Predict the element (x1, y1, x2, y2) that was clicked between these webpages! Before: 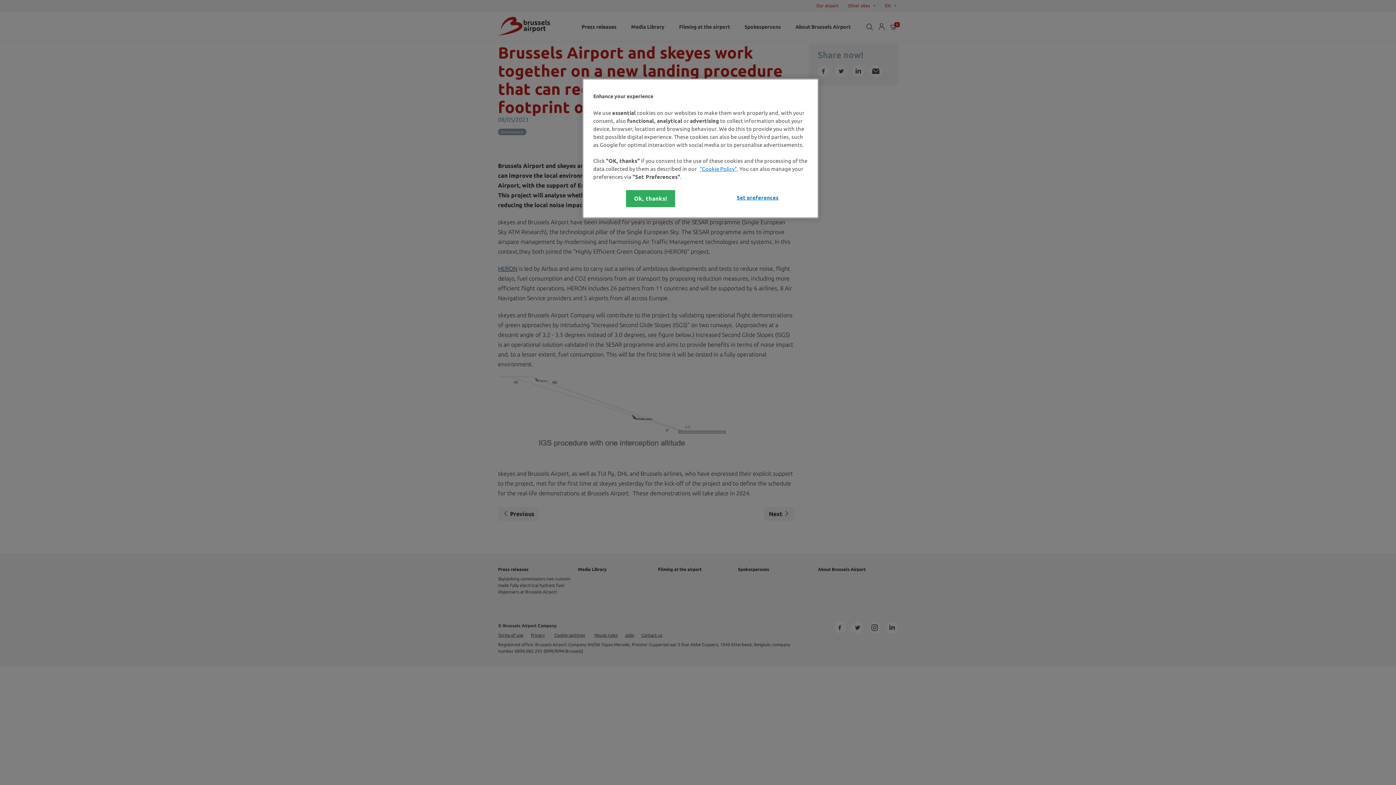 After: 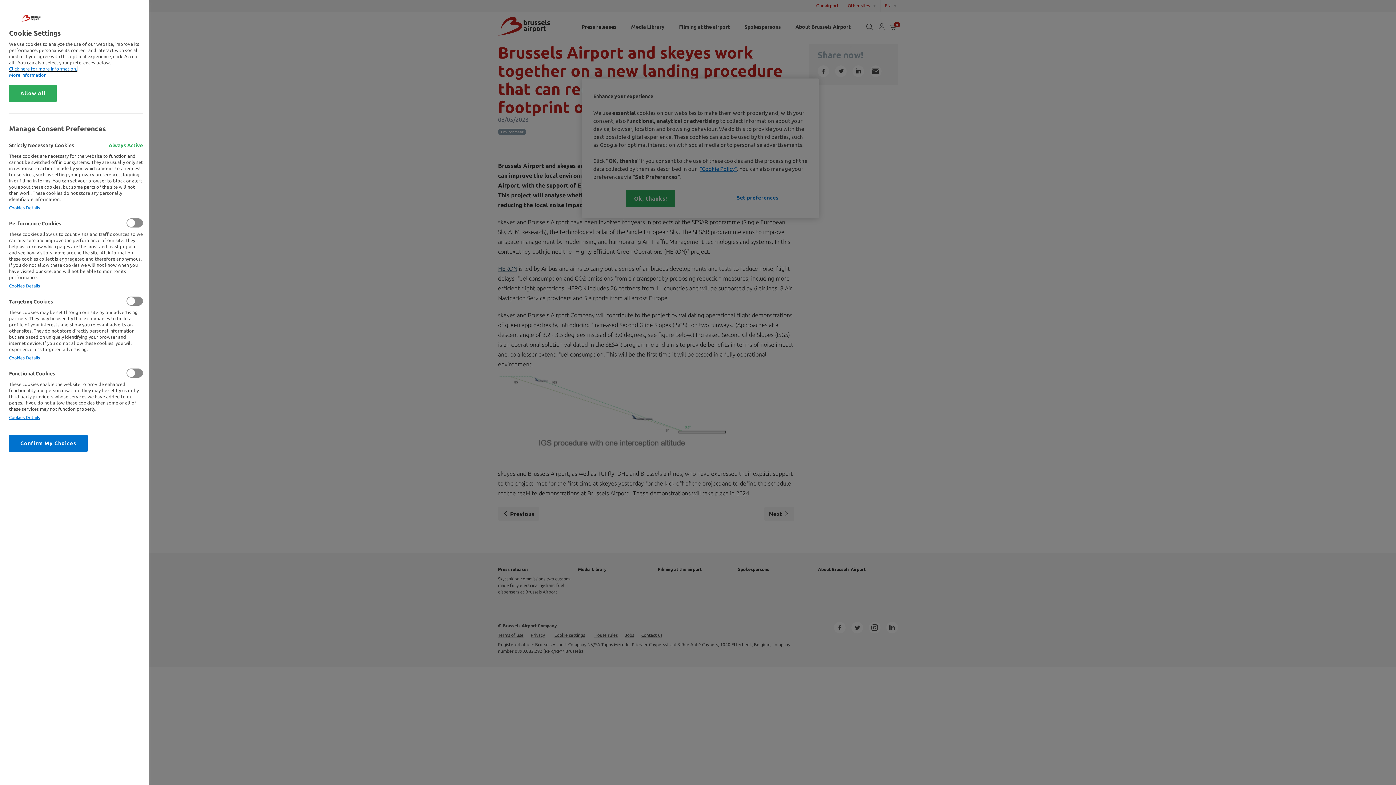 Action: bbox: (733, 190, 782, 205) label: Set preferences